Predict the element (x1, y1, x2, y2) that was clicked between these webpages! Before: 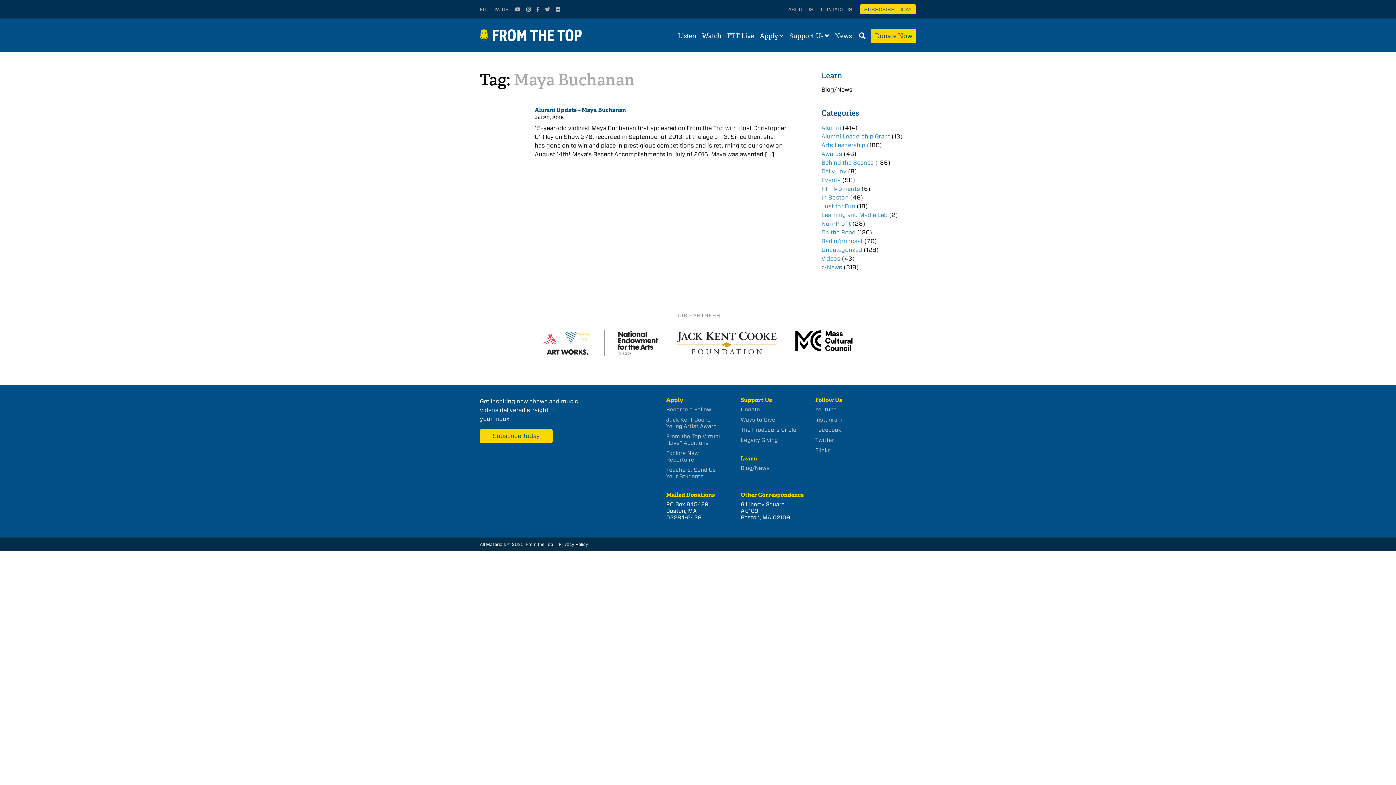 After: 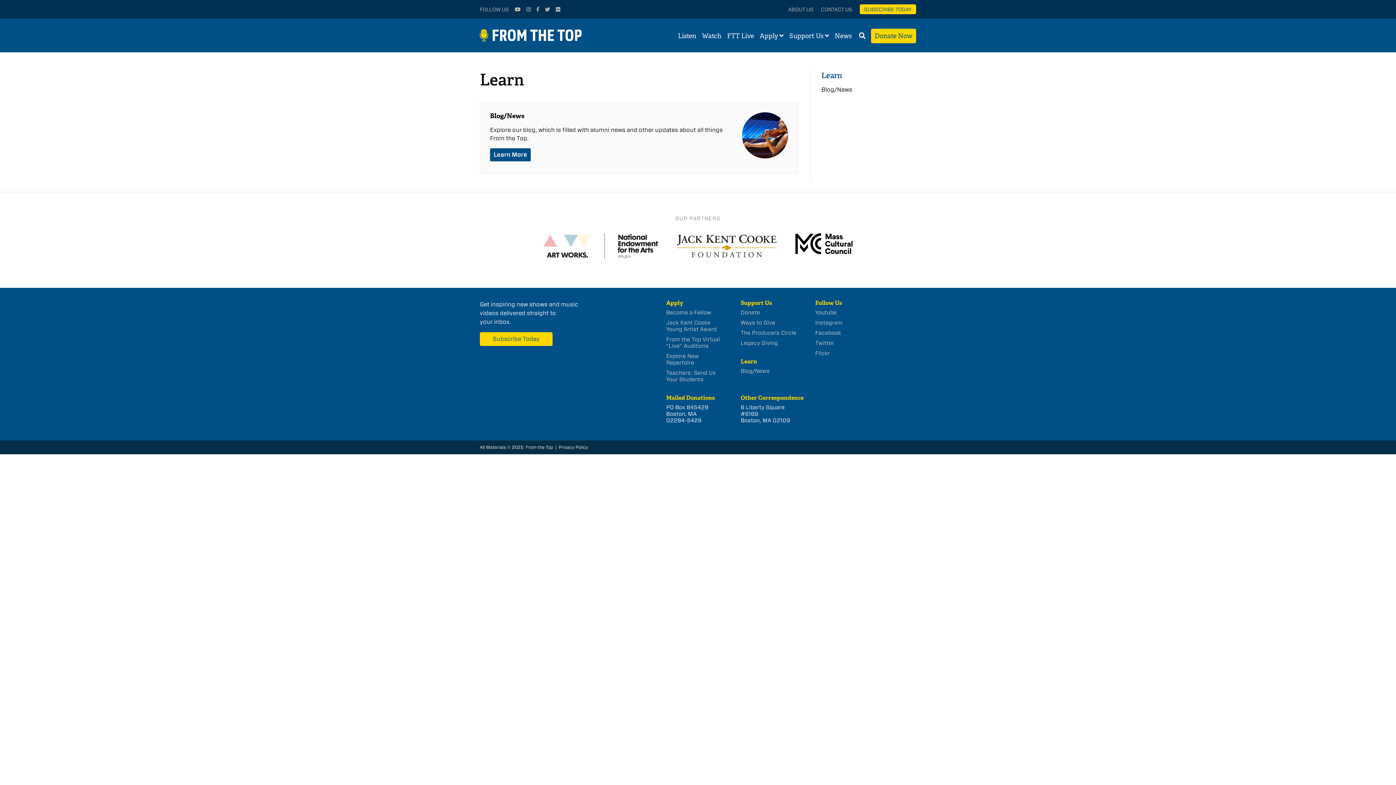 Action: bbox: (821, 70, 842, 80) label: Learn